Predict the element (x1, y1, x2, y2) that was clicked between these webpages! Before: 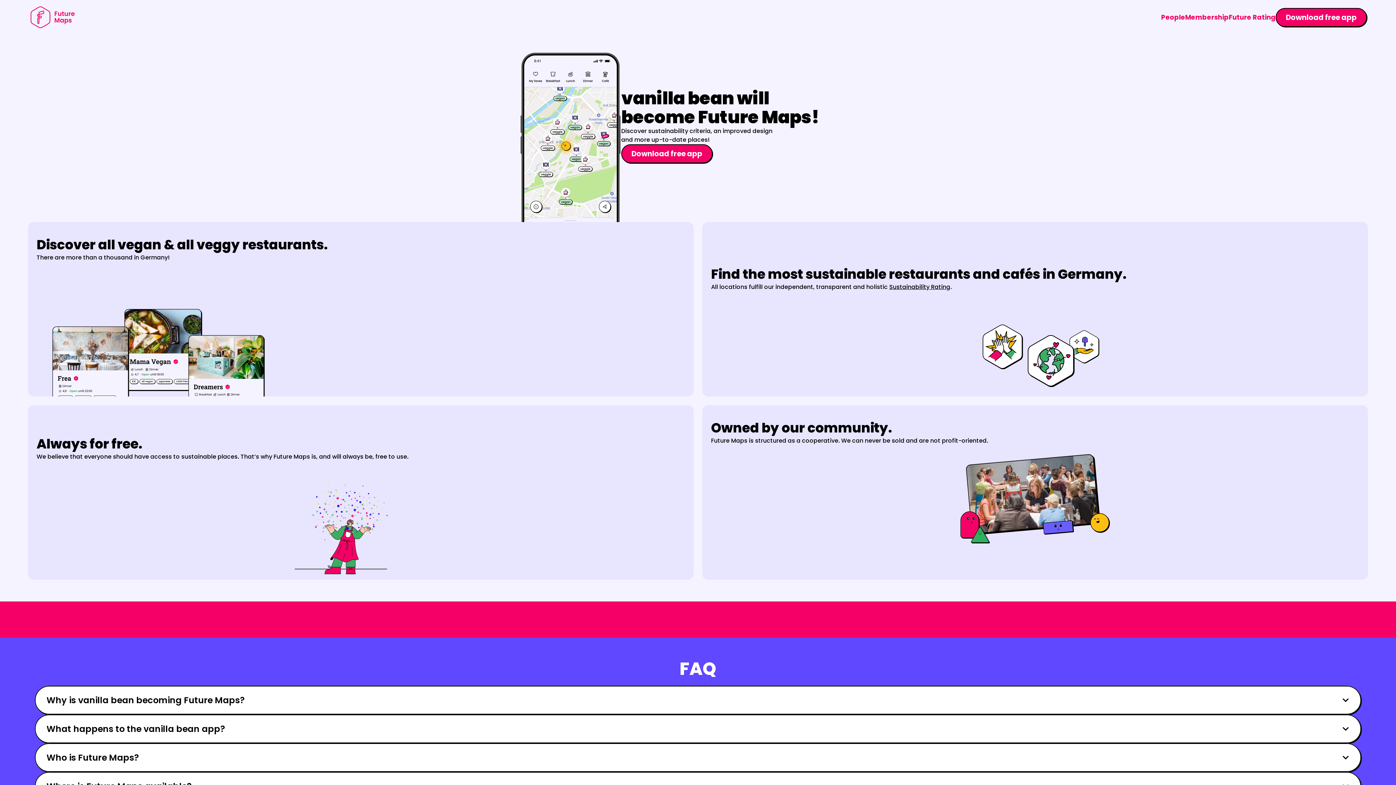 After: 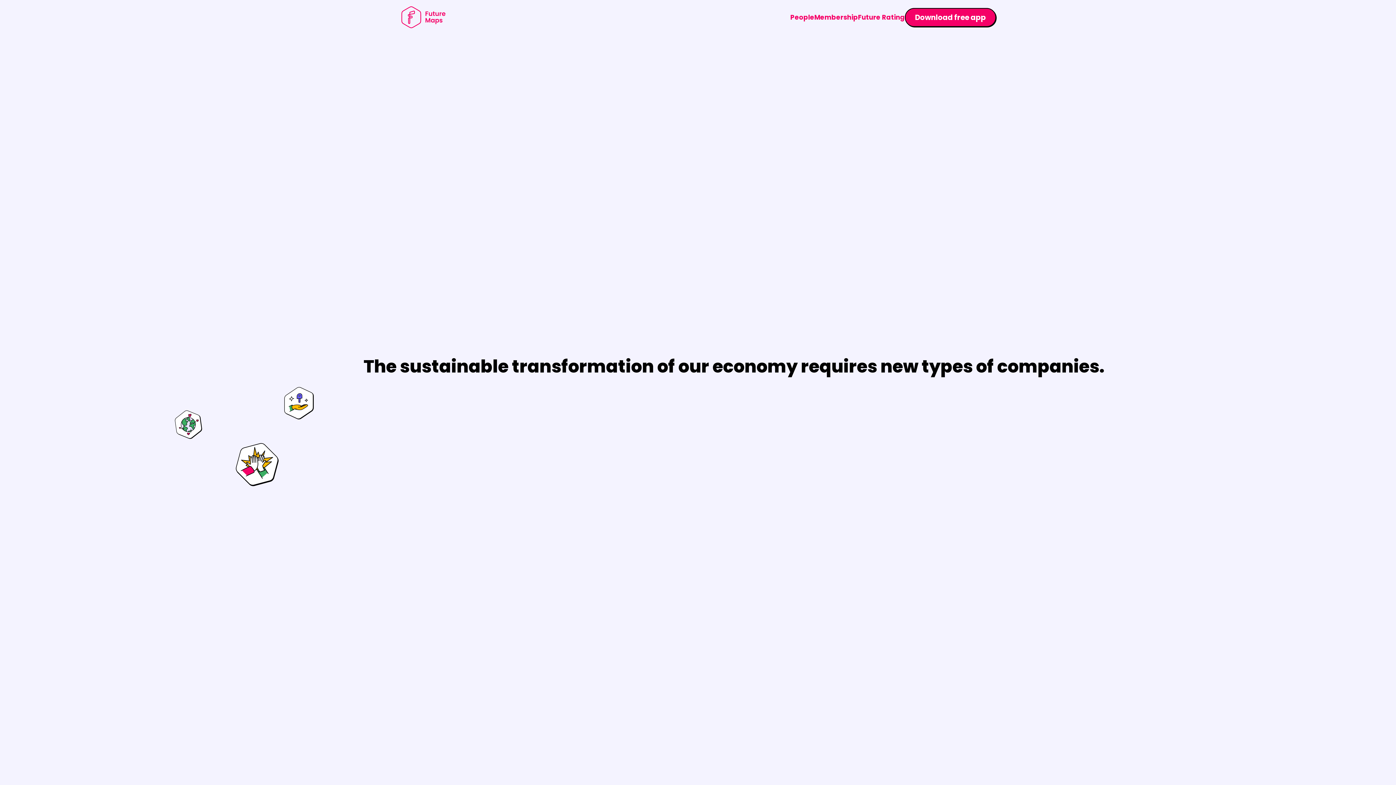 Action: bbox: (1185, 12, 1229, 21) label: Membership